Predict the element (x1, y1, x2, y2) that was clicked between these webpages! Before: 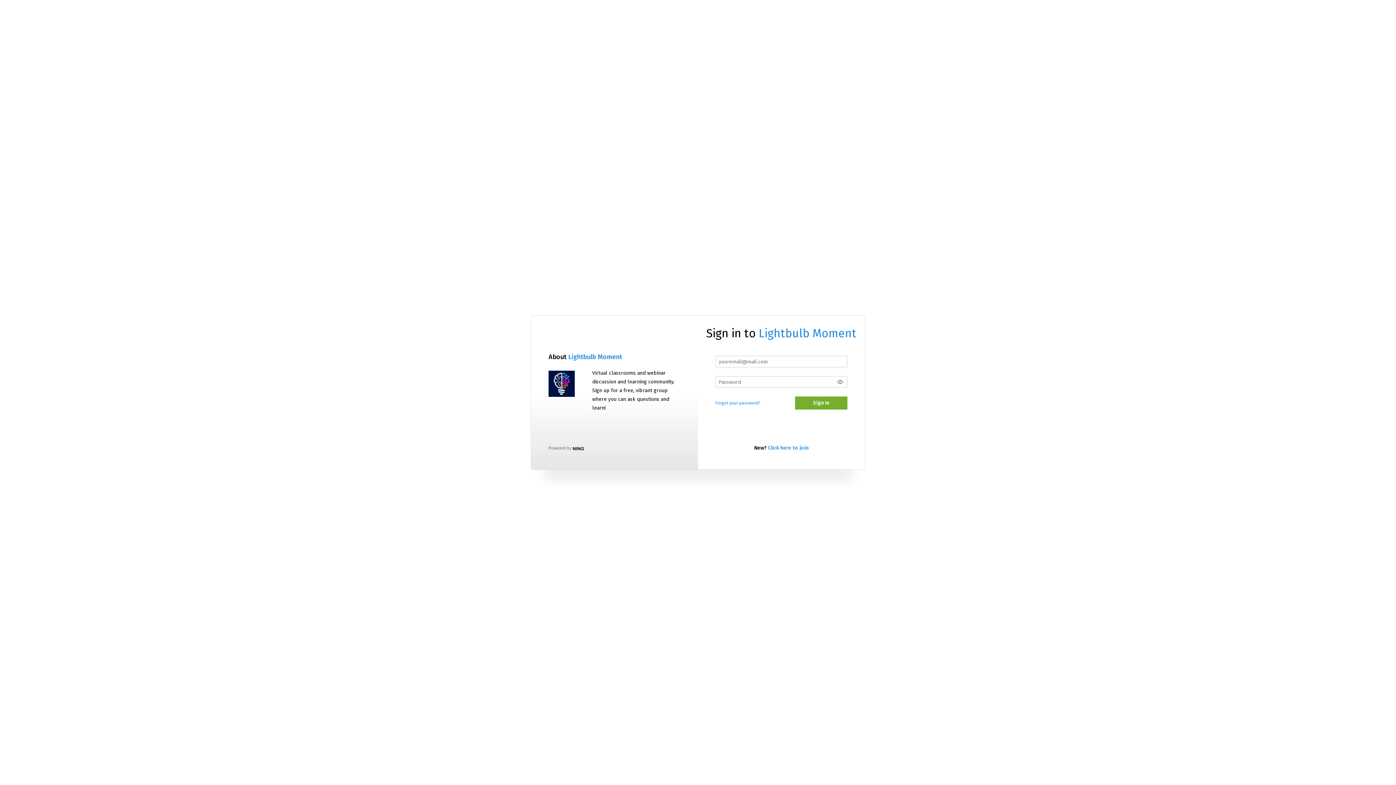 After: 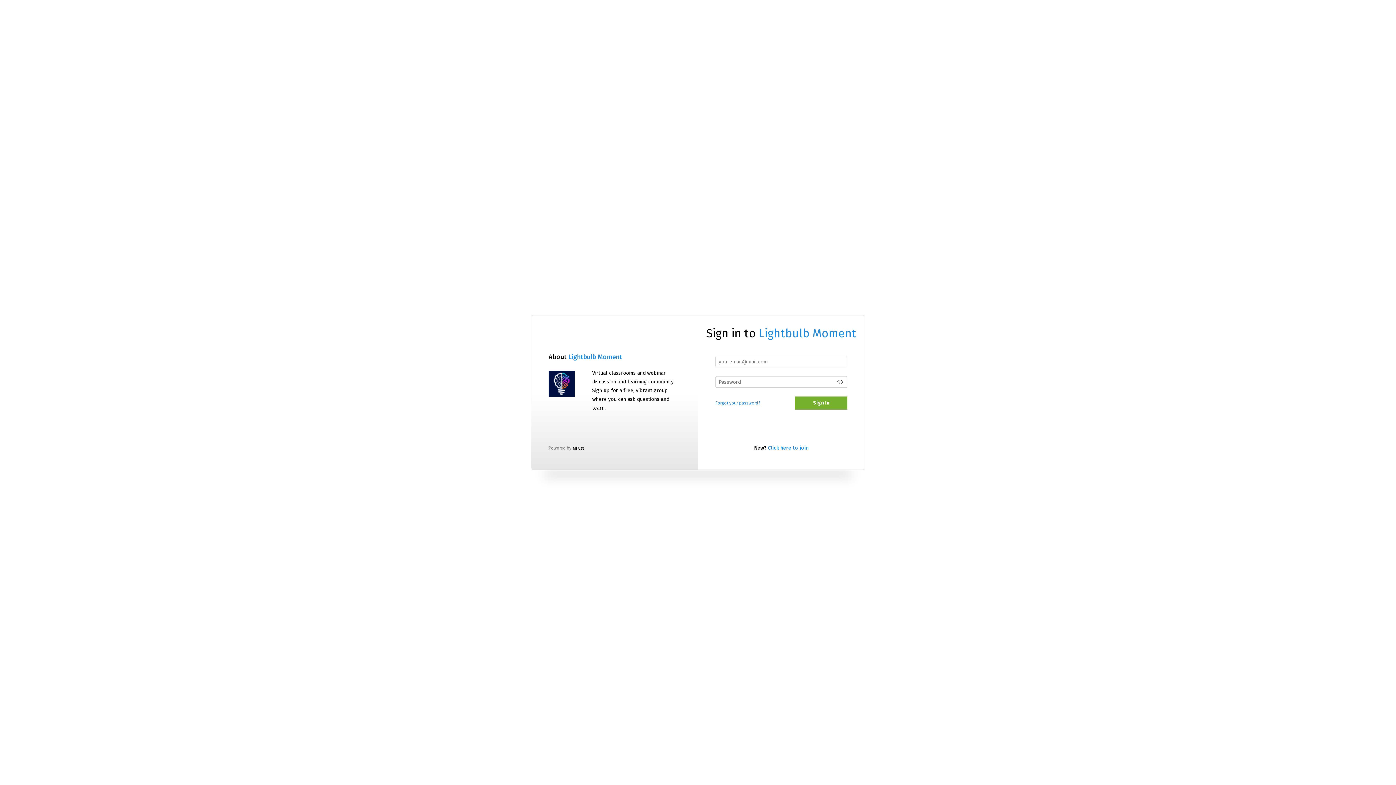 Action: bbox: (758, 326, 856, 340) label: Lightbulb Moment